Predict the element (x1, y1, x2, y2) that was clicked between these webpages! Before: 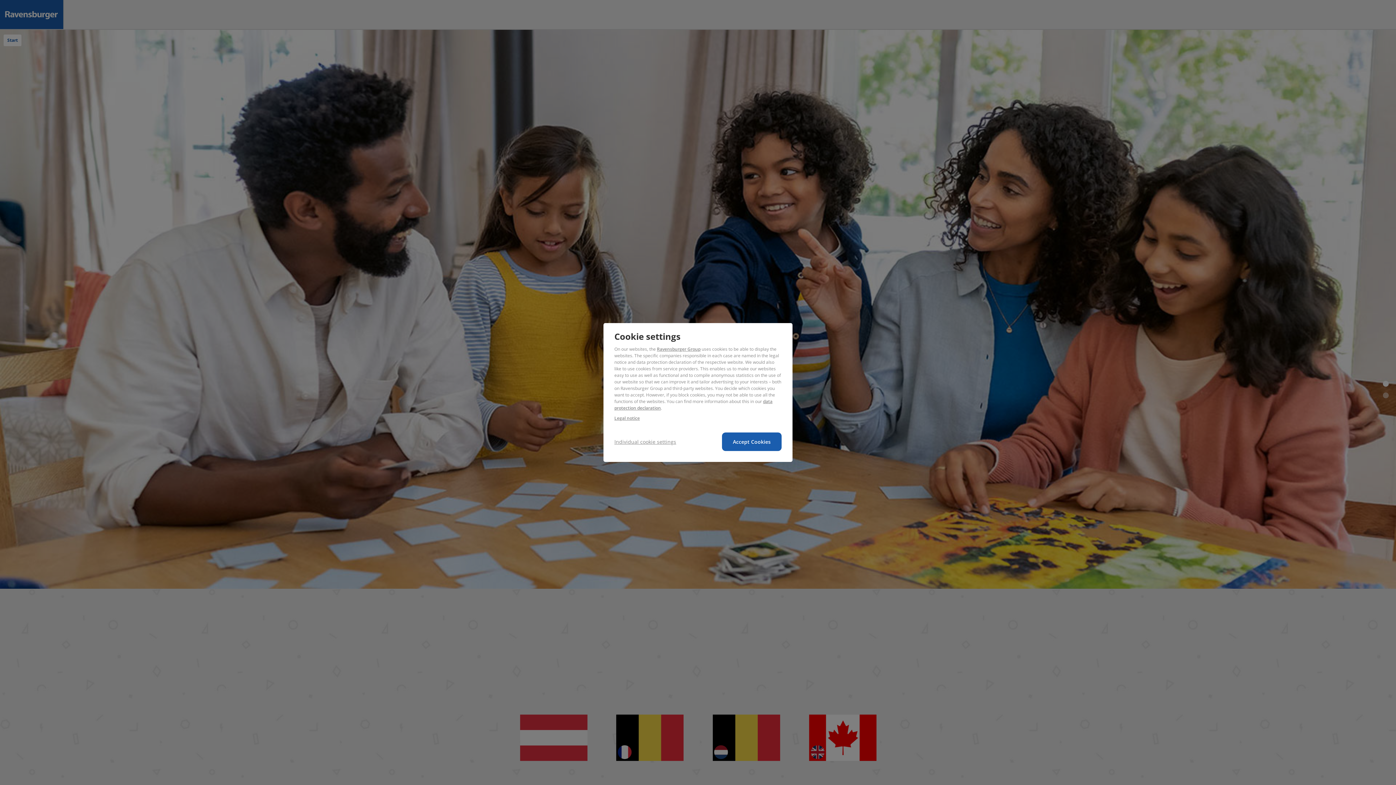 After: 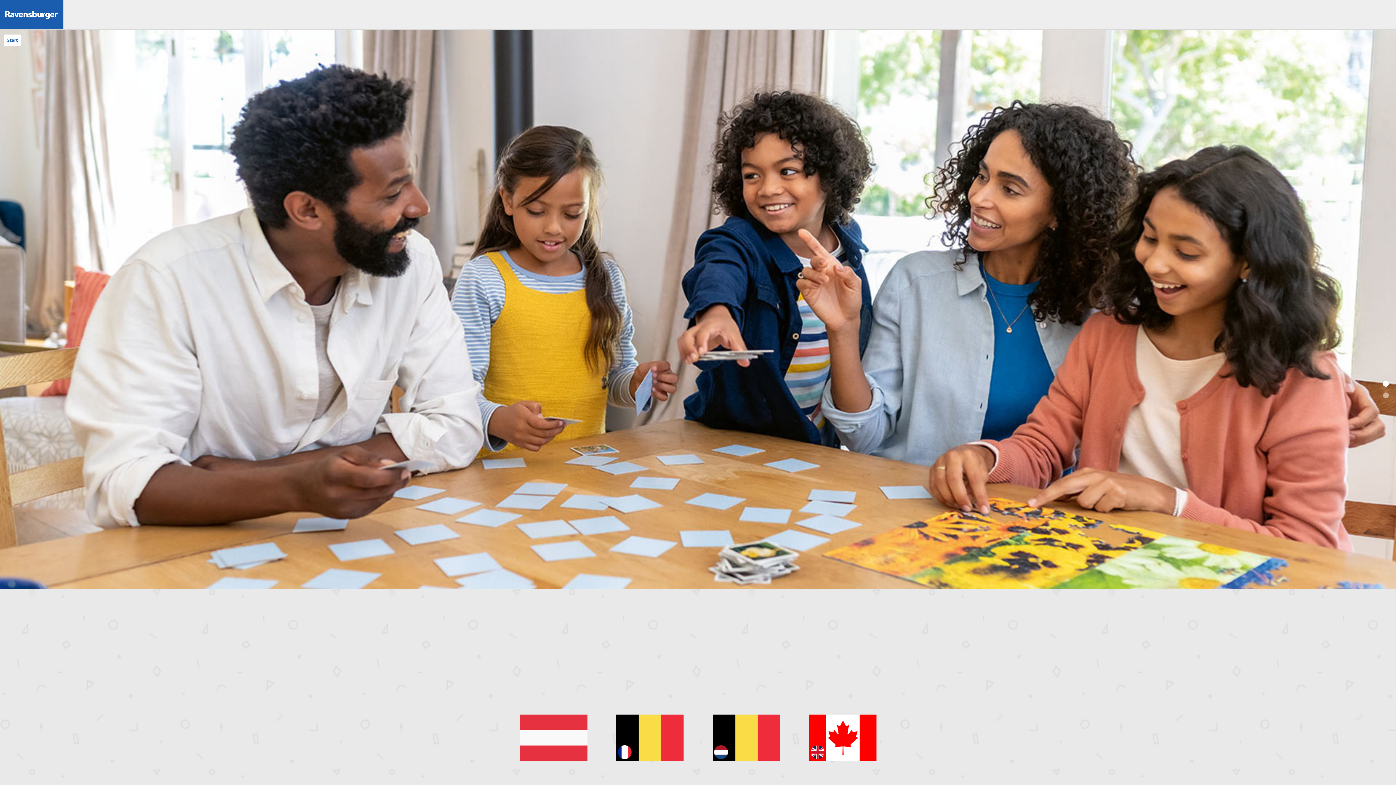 Action: label: Accept Cookies bbox: (722, 432, 781, 451)